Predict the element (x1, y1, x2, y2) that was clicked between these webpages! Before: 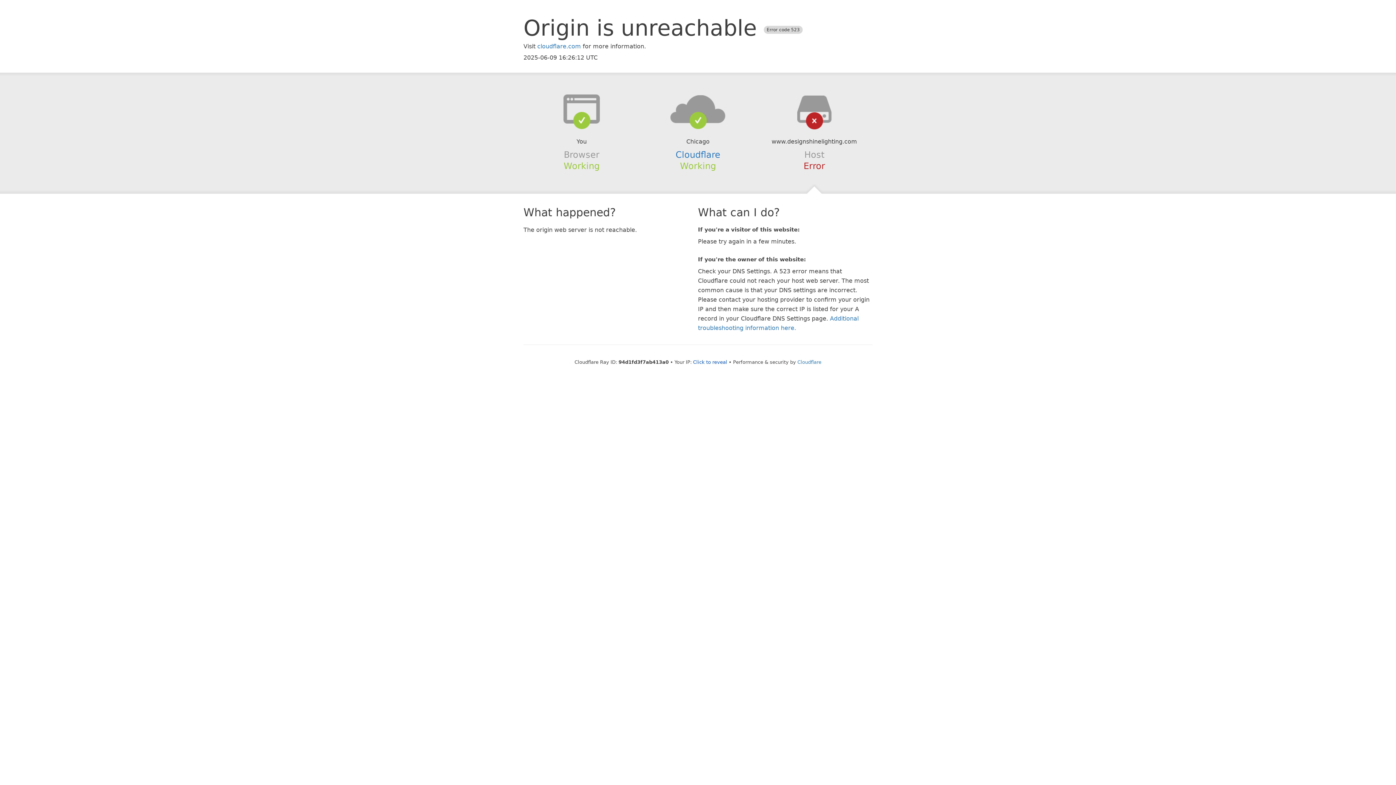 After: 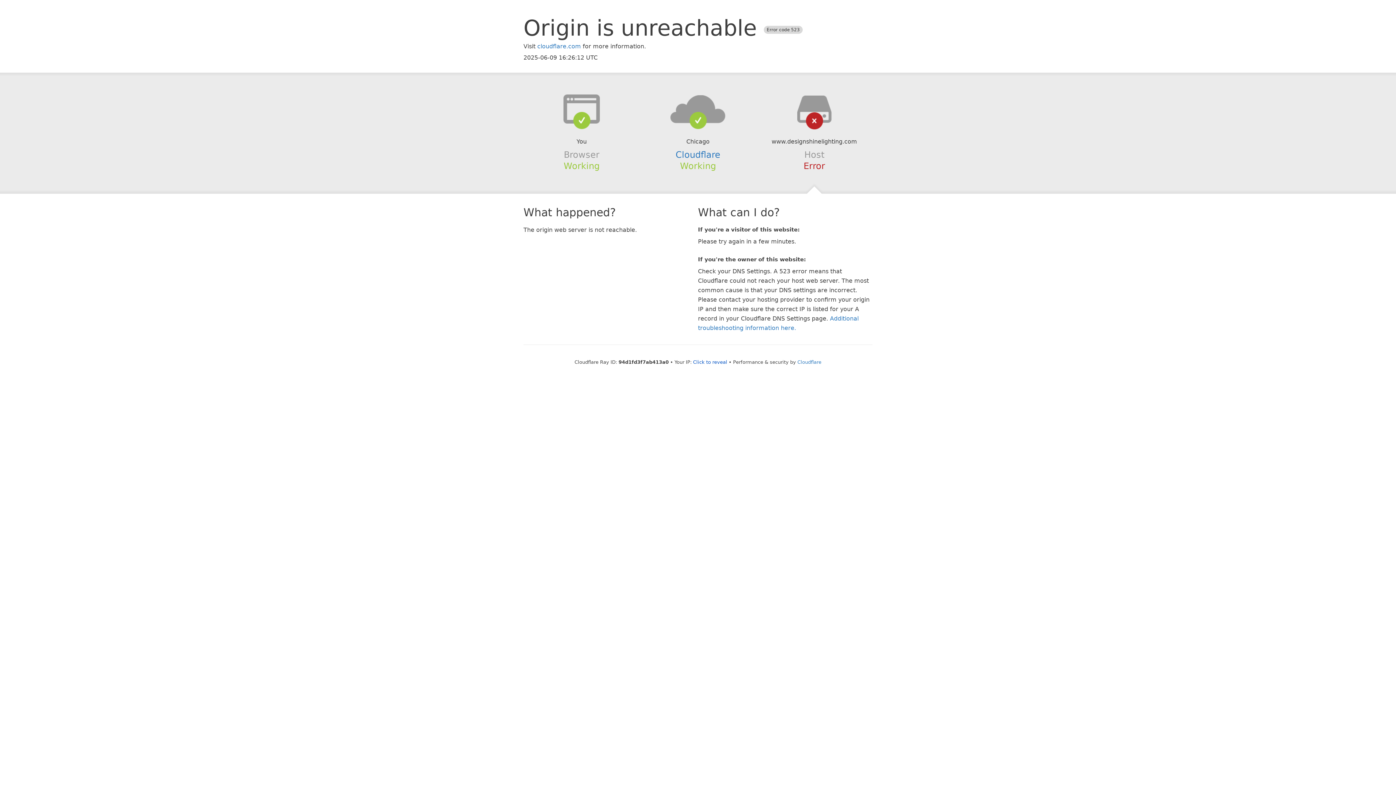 Action: bbox: (639, 94, 756, 123)